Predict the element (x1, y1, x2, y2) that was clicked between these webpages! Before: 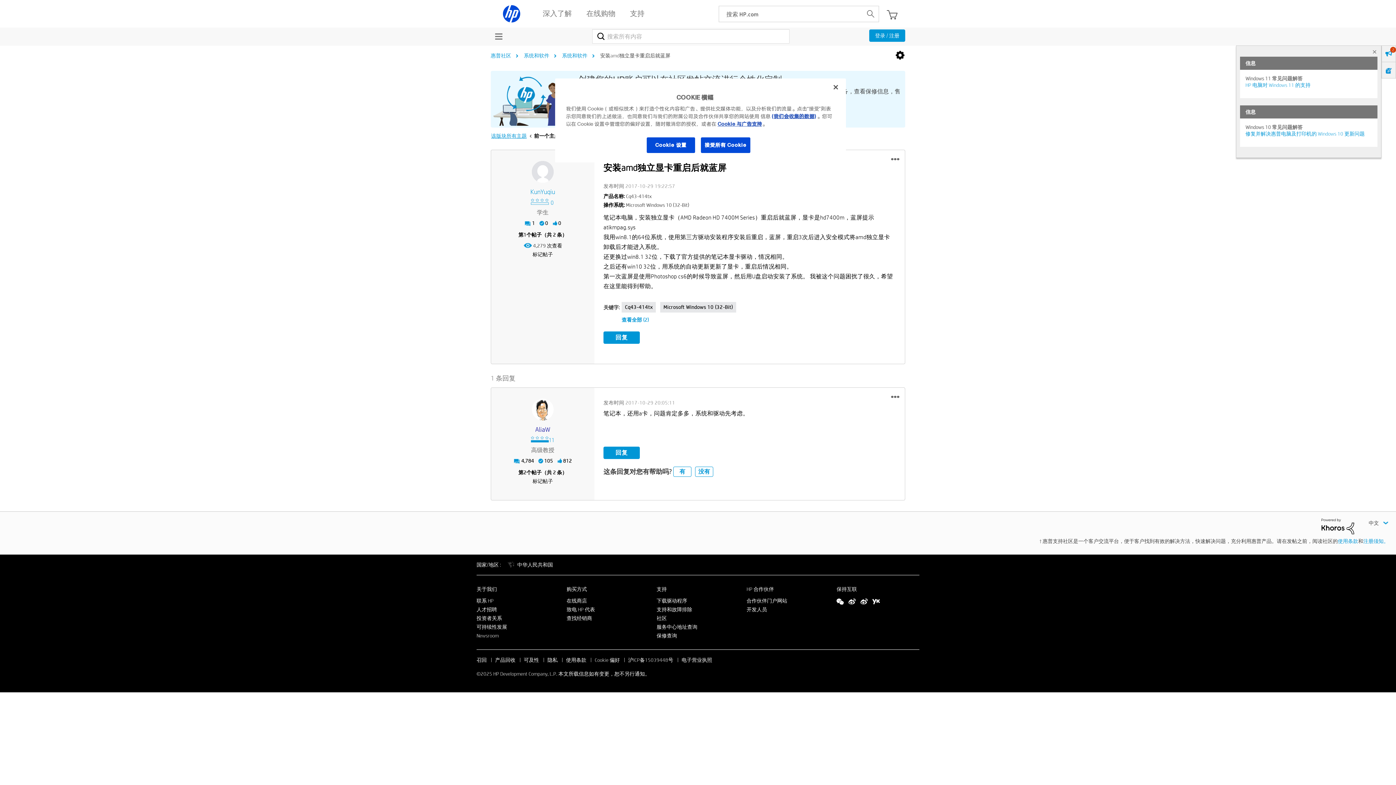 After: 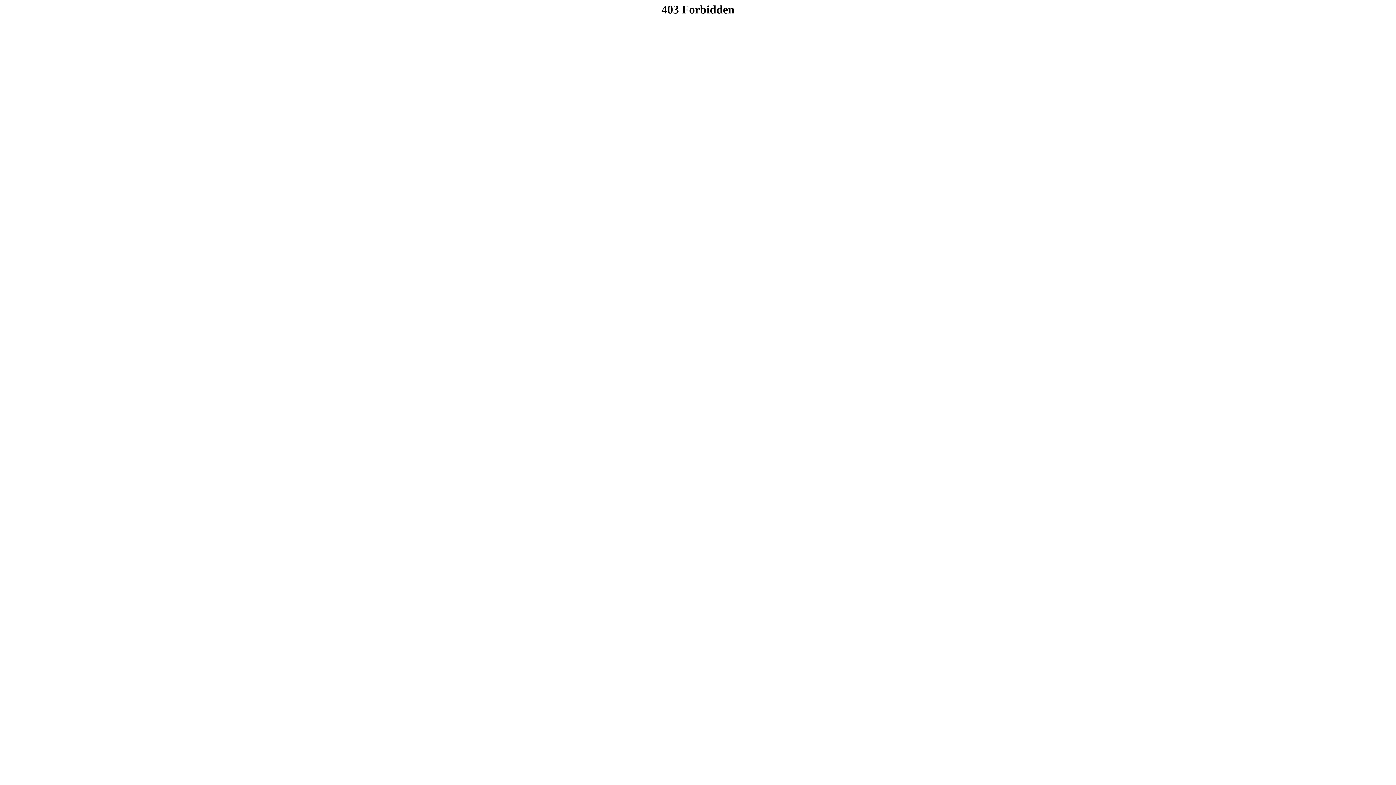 Action: bbox: (886, 10, 897, 19)